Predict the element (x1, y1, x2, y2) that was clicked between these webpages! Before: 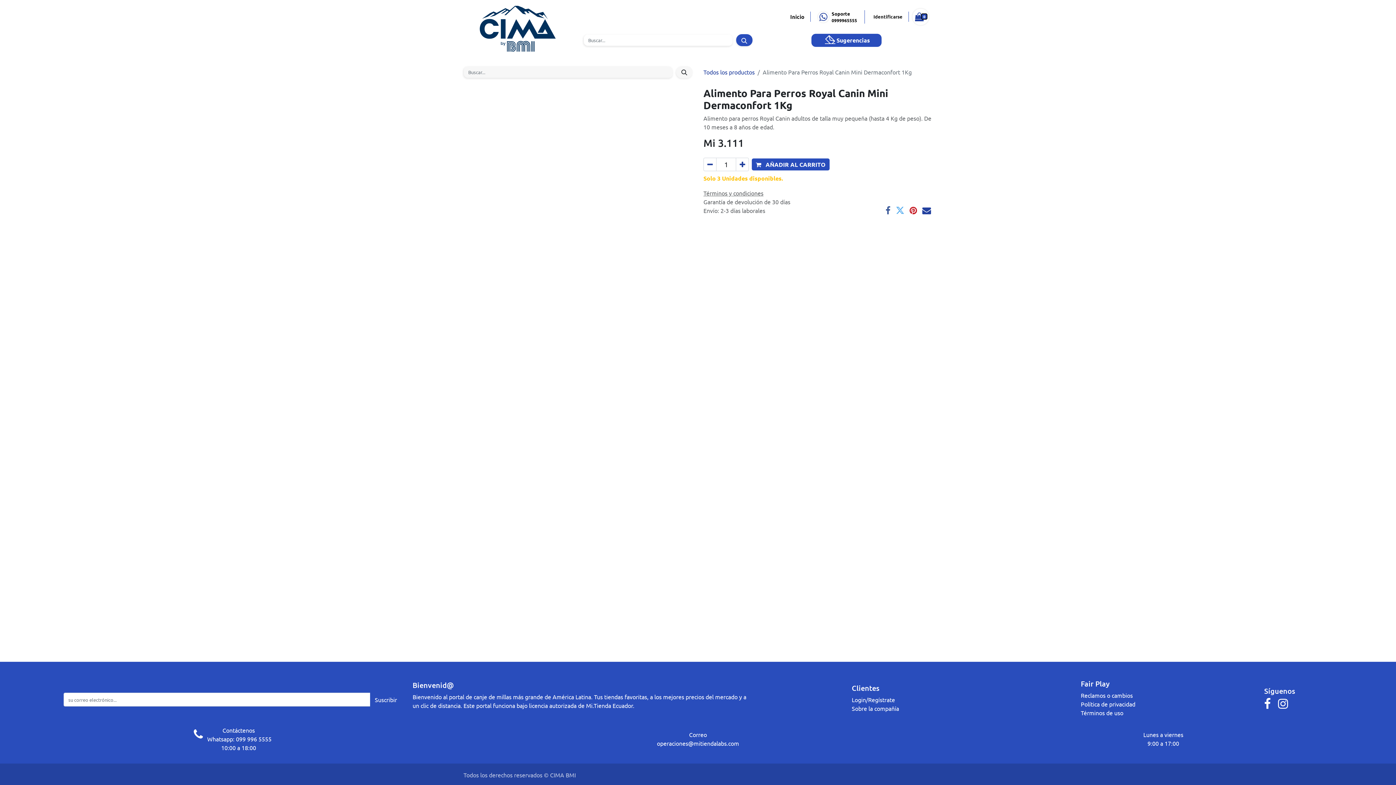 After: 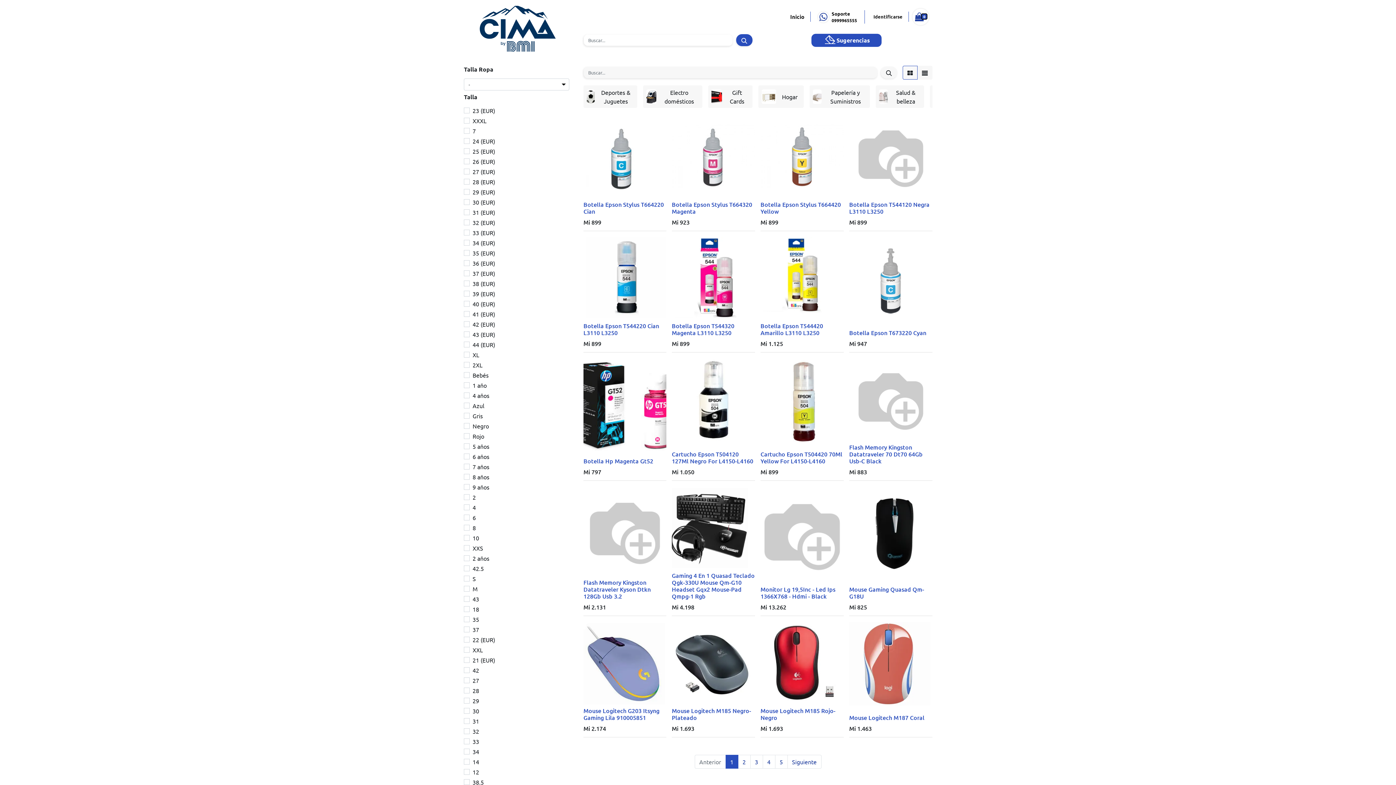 Action: bbox: (703, 68, 754, 75) label: Todos los productos